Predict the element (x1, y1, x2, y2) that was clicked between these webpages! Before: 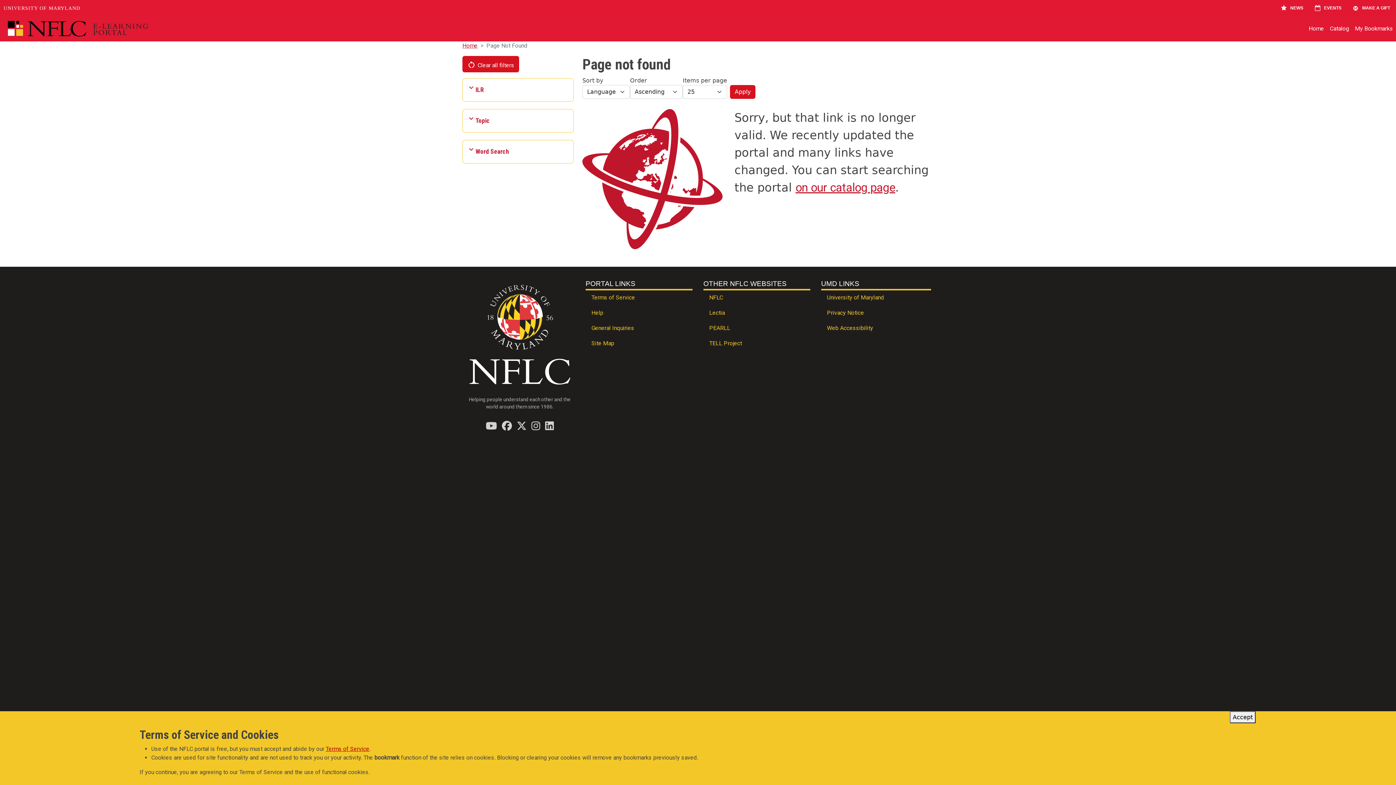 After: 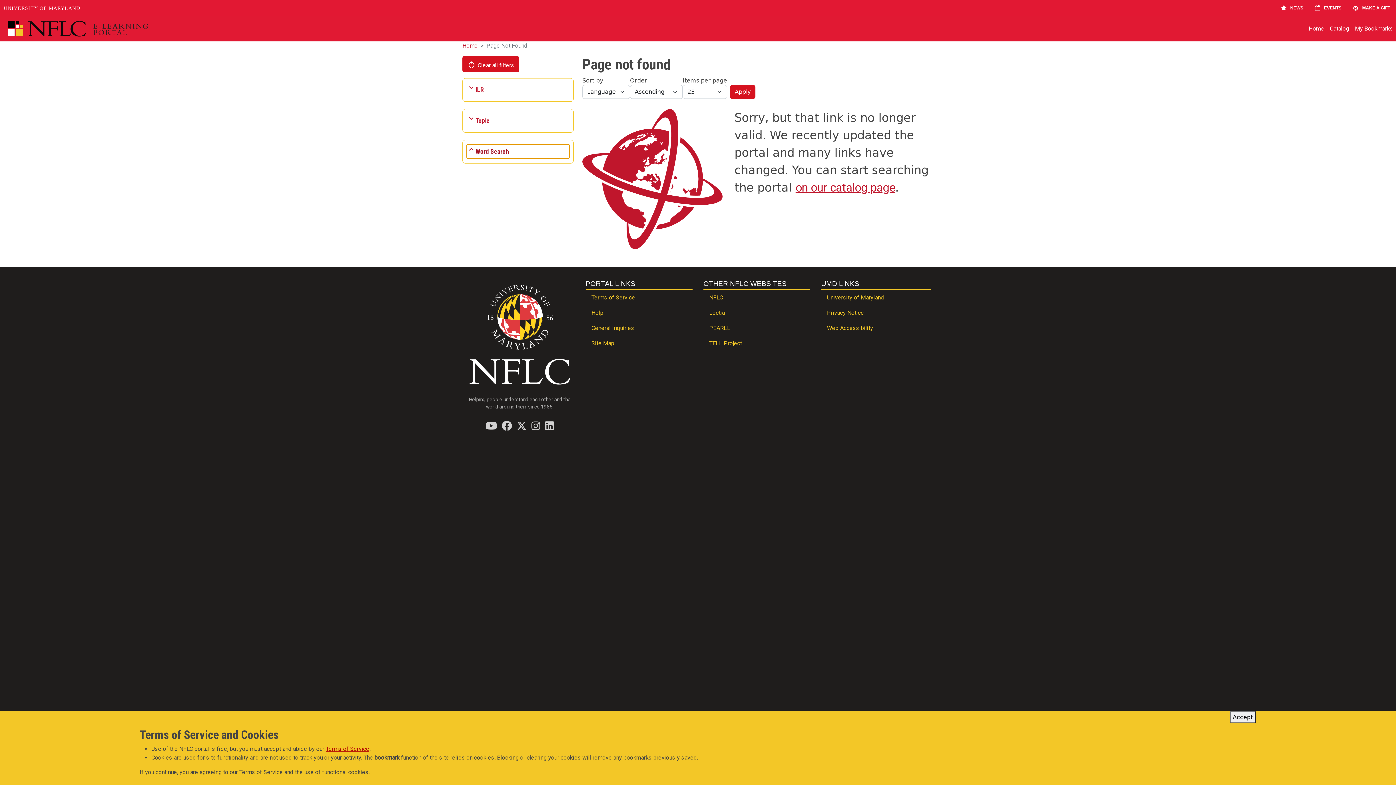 Action: bbox: (466, 144, 569, 158) label: Word Search